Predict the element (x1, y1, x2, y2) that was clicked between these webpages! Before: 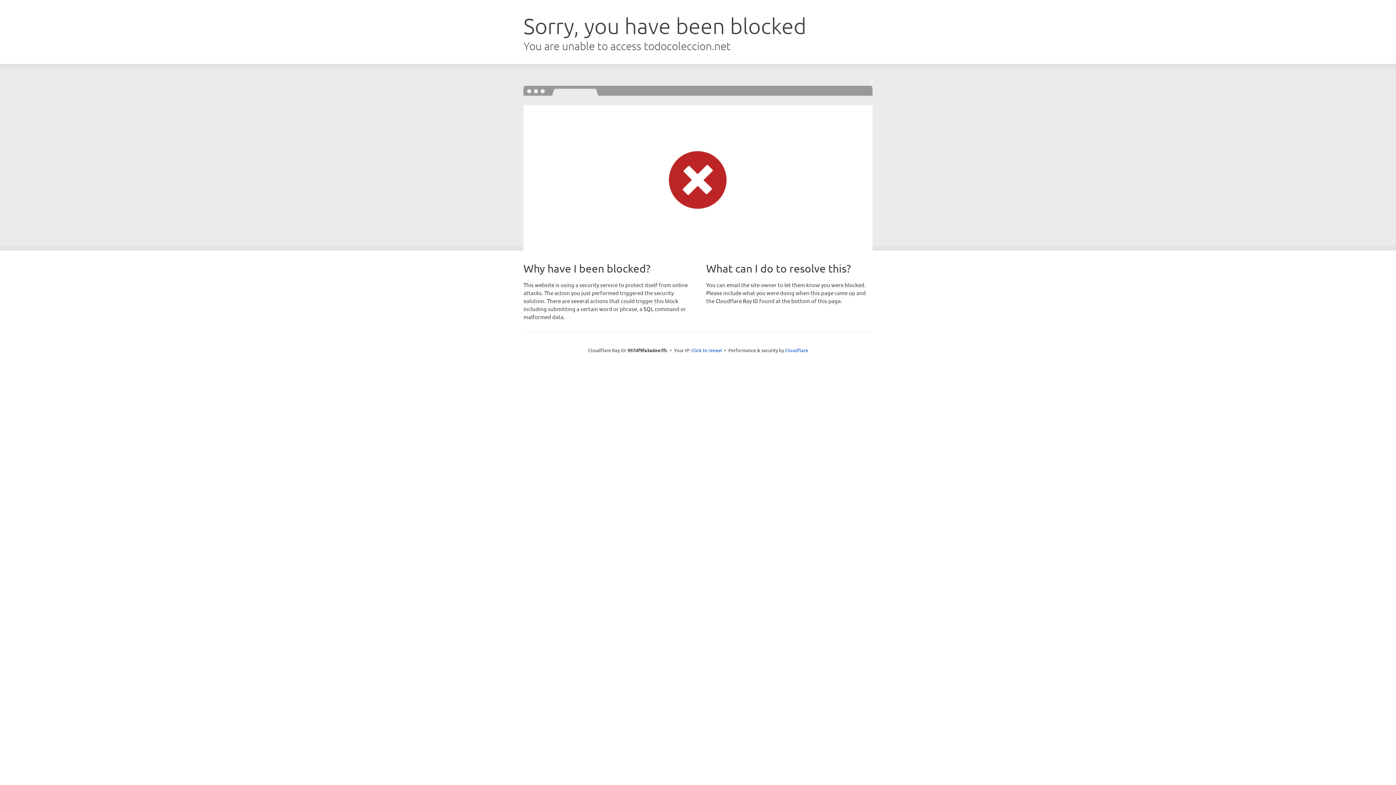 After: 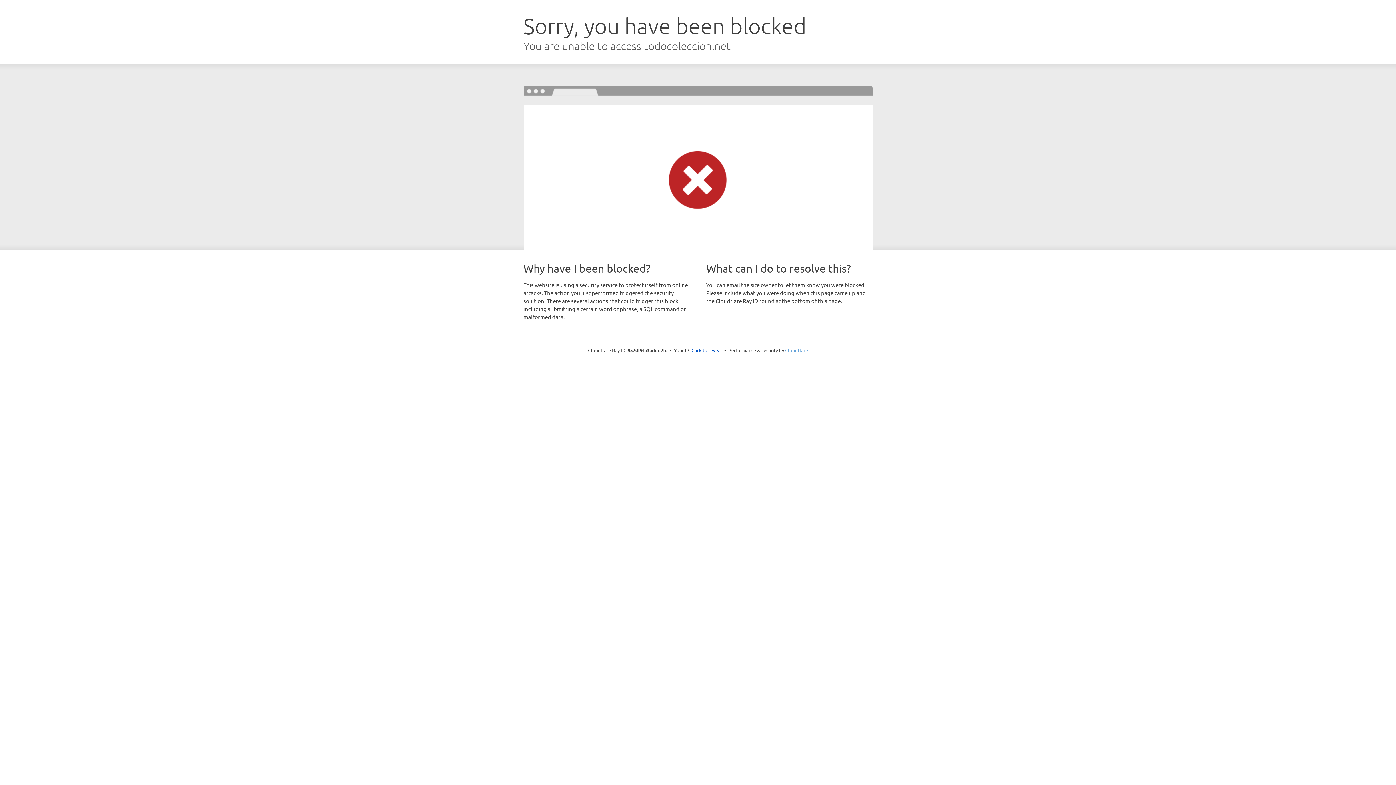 Action: label: Cloudflare bbox: (785, 347, 808, 353)